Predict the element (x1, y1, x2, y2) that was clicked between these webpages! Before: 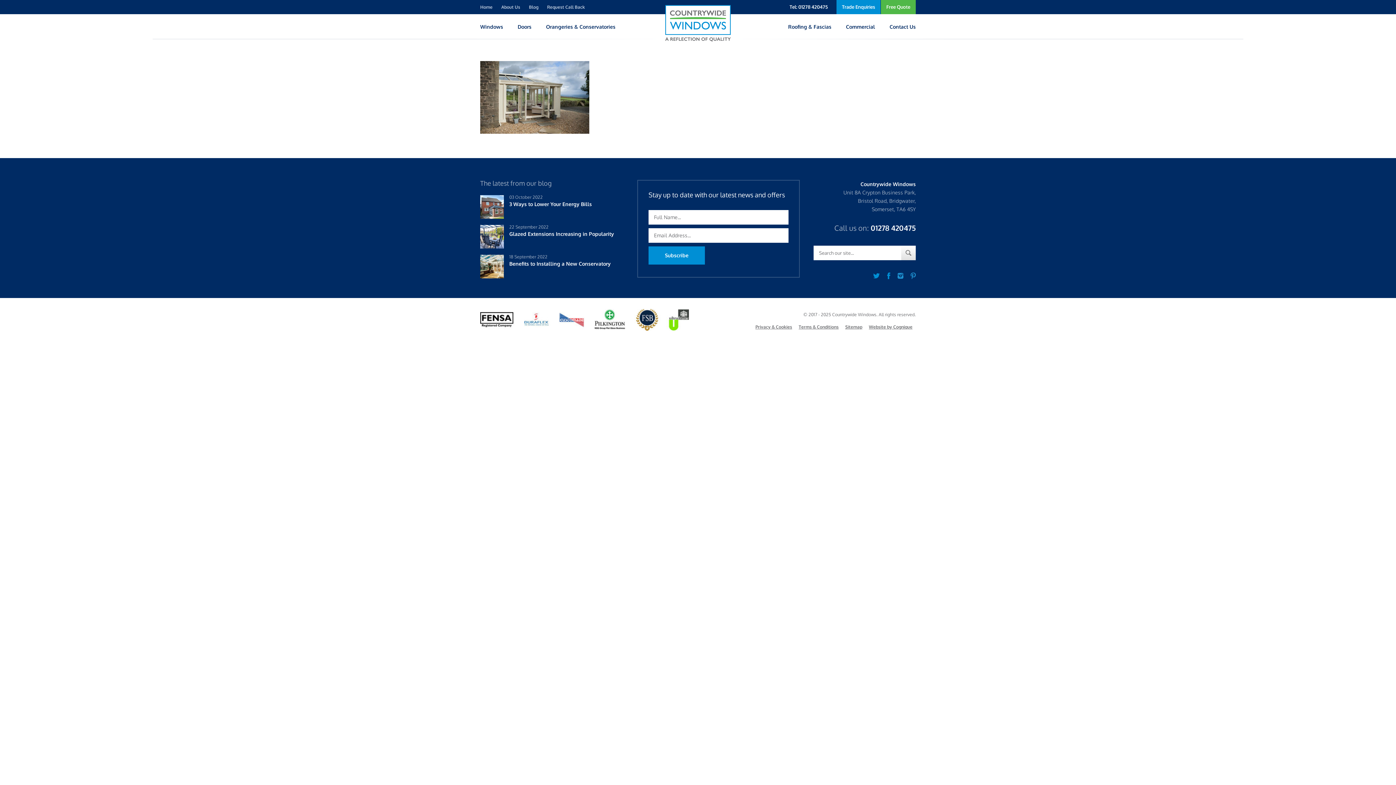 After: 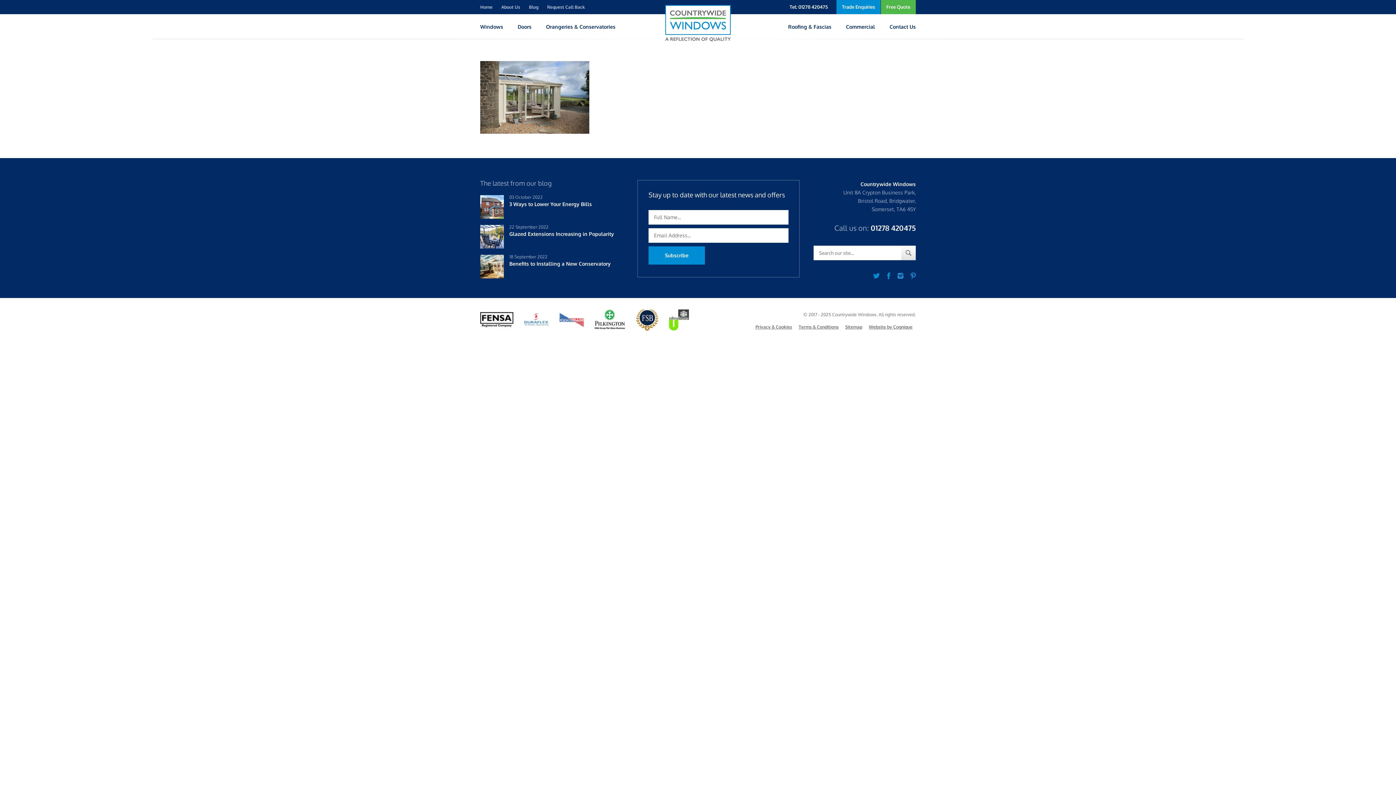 Action: label: Call us on: 01278 420475 bbox: (834, 223, 915, 232)